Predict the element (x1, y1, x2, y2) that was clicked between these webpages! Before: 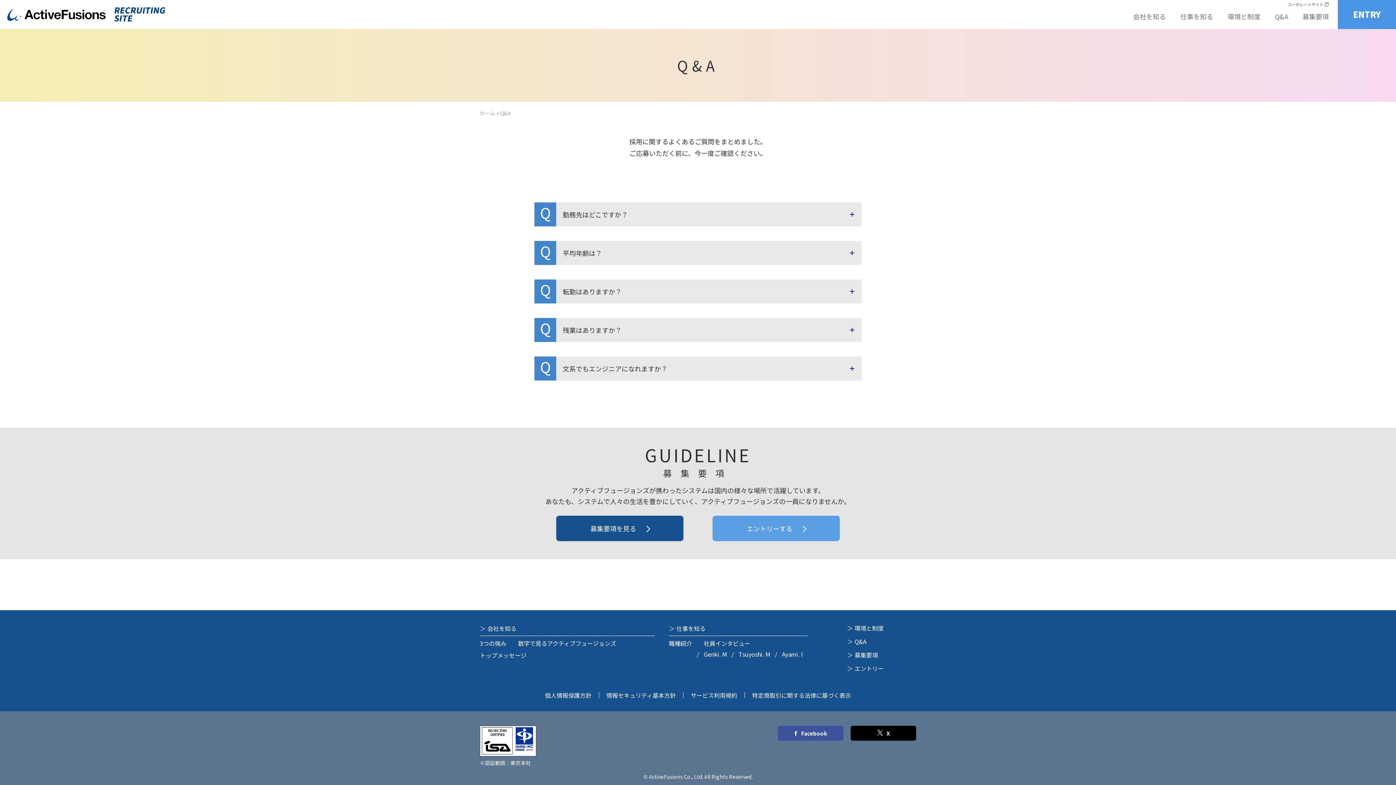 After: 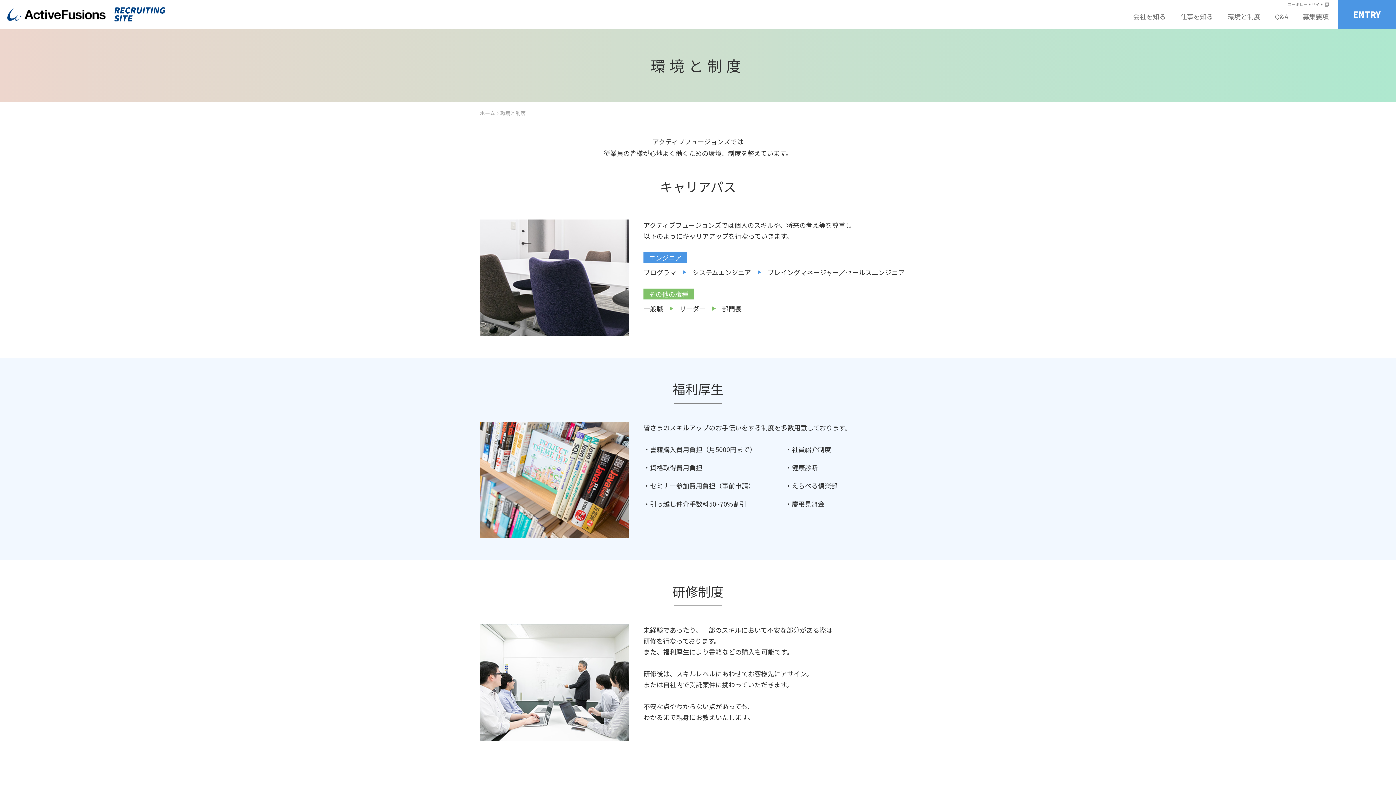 Action: label: 環境と制度 bbox: (847, 625, 883, 632)